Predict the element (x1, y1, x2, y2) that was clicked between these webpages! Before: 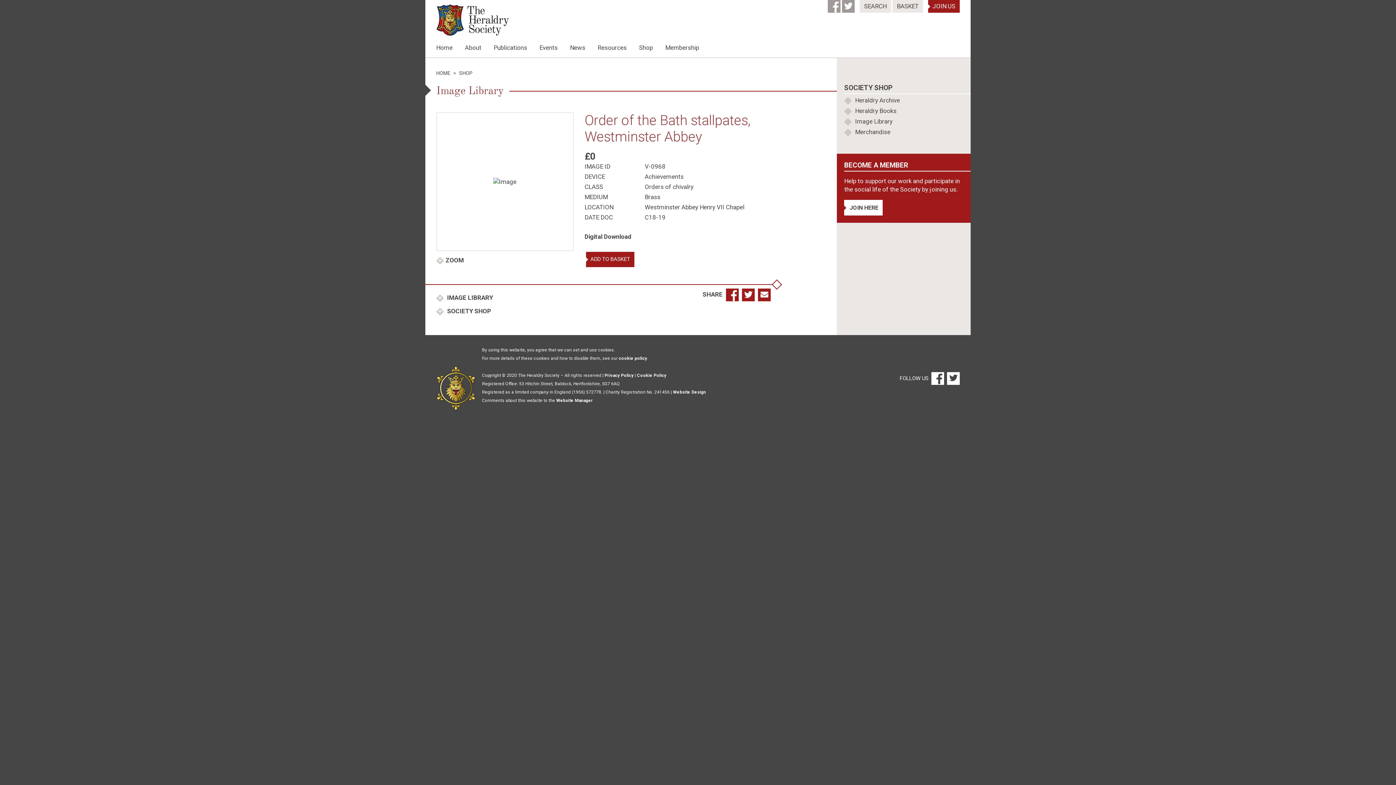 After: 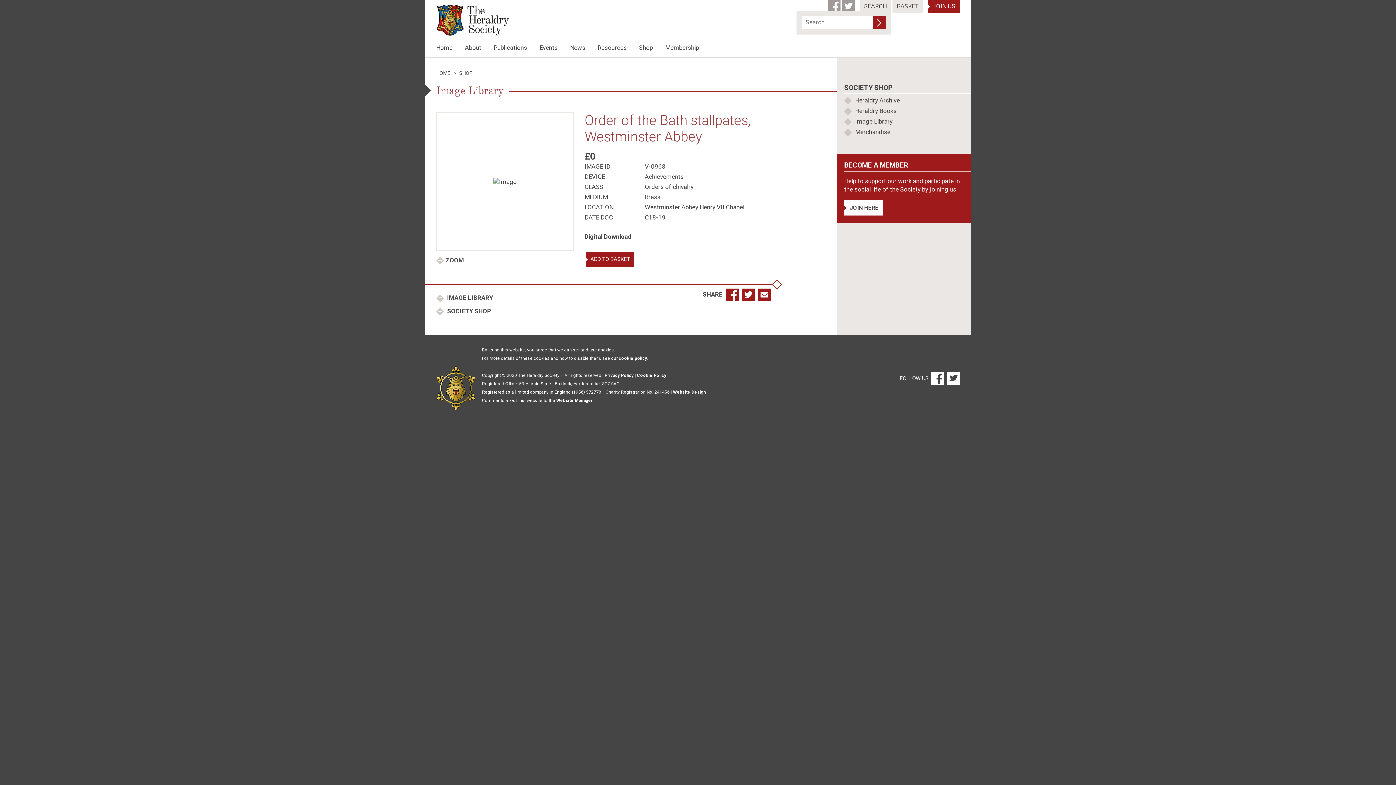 Action: label: SEARCH bbox: (860, 0, 891, 12)